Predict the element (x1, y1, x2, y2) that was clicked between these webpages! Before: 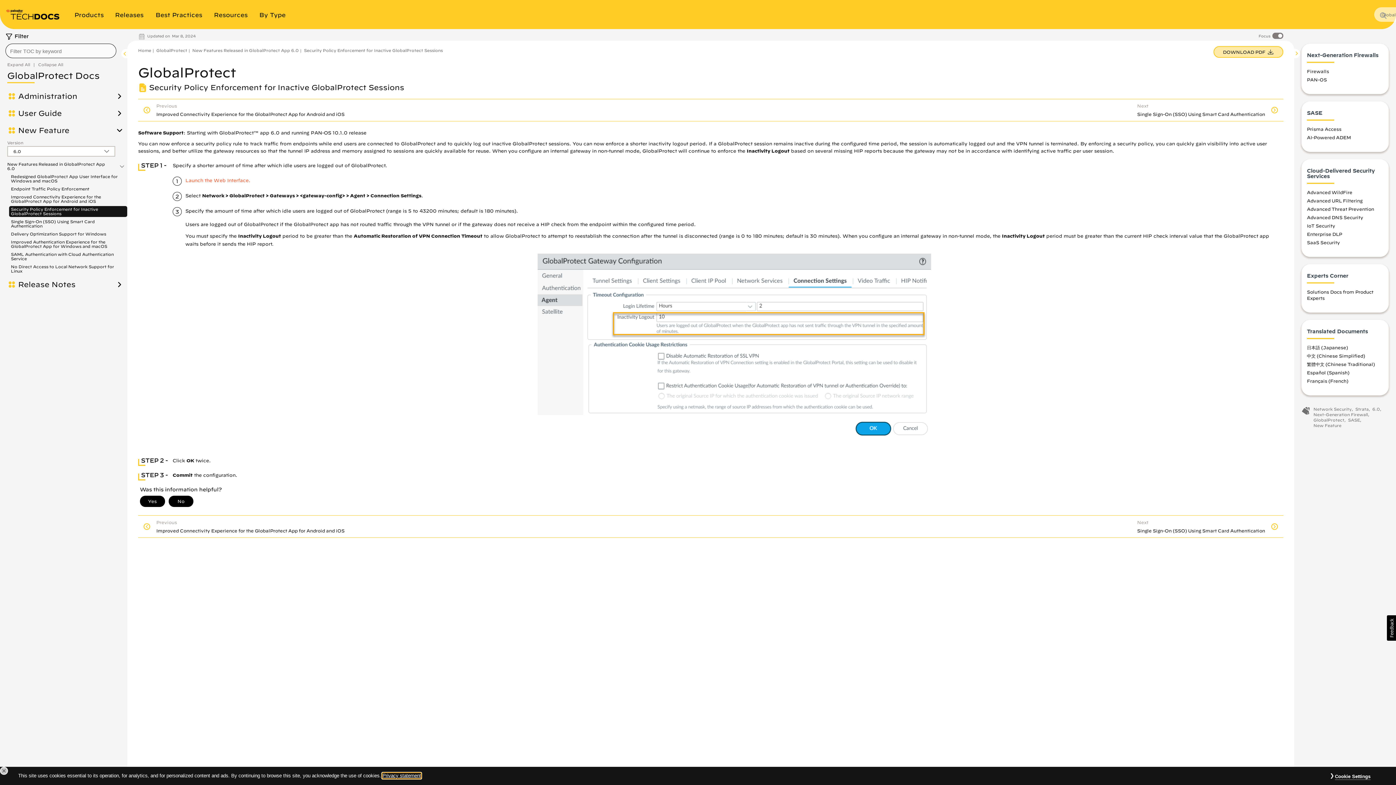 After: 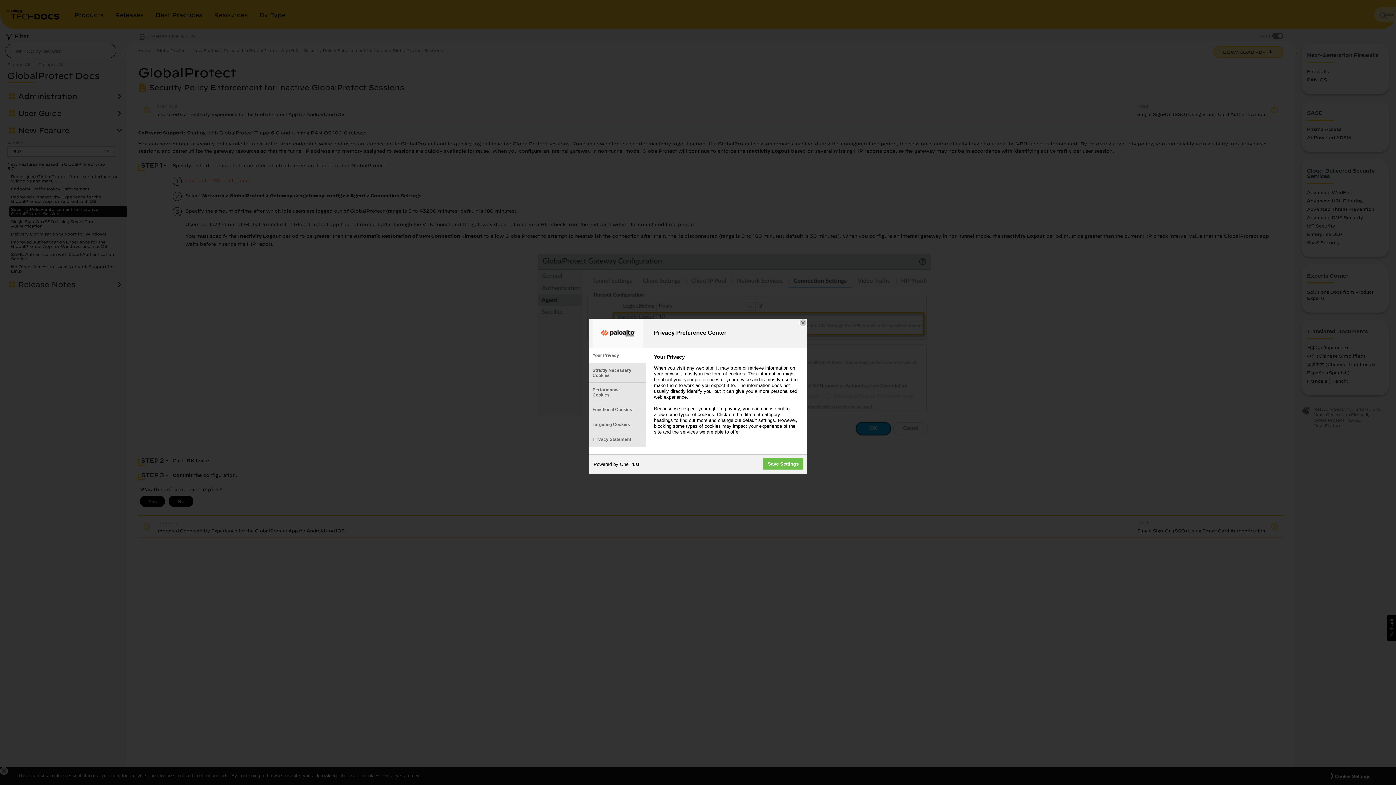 Action: bbox: (1335, 774, 1370, 780) label: Cookie Settings